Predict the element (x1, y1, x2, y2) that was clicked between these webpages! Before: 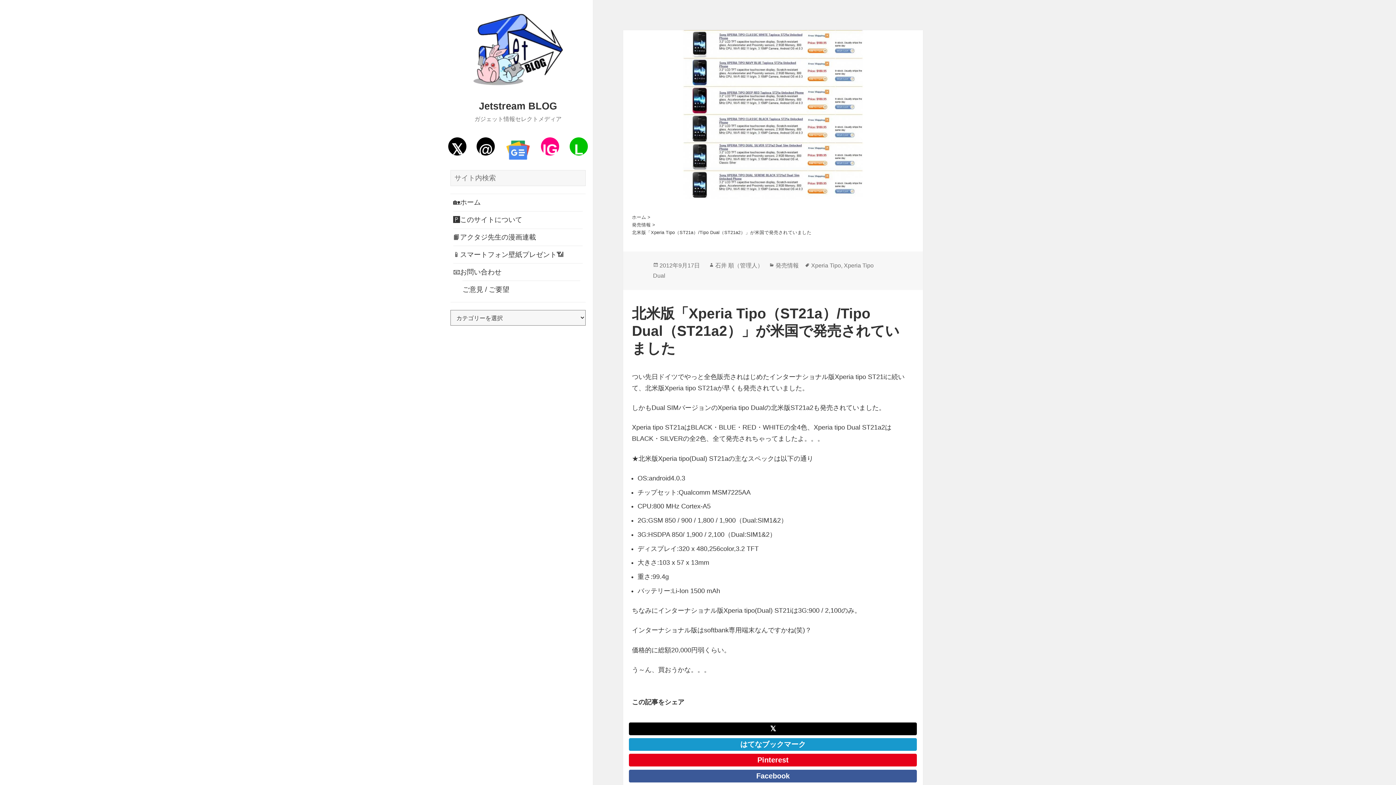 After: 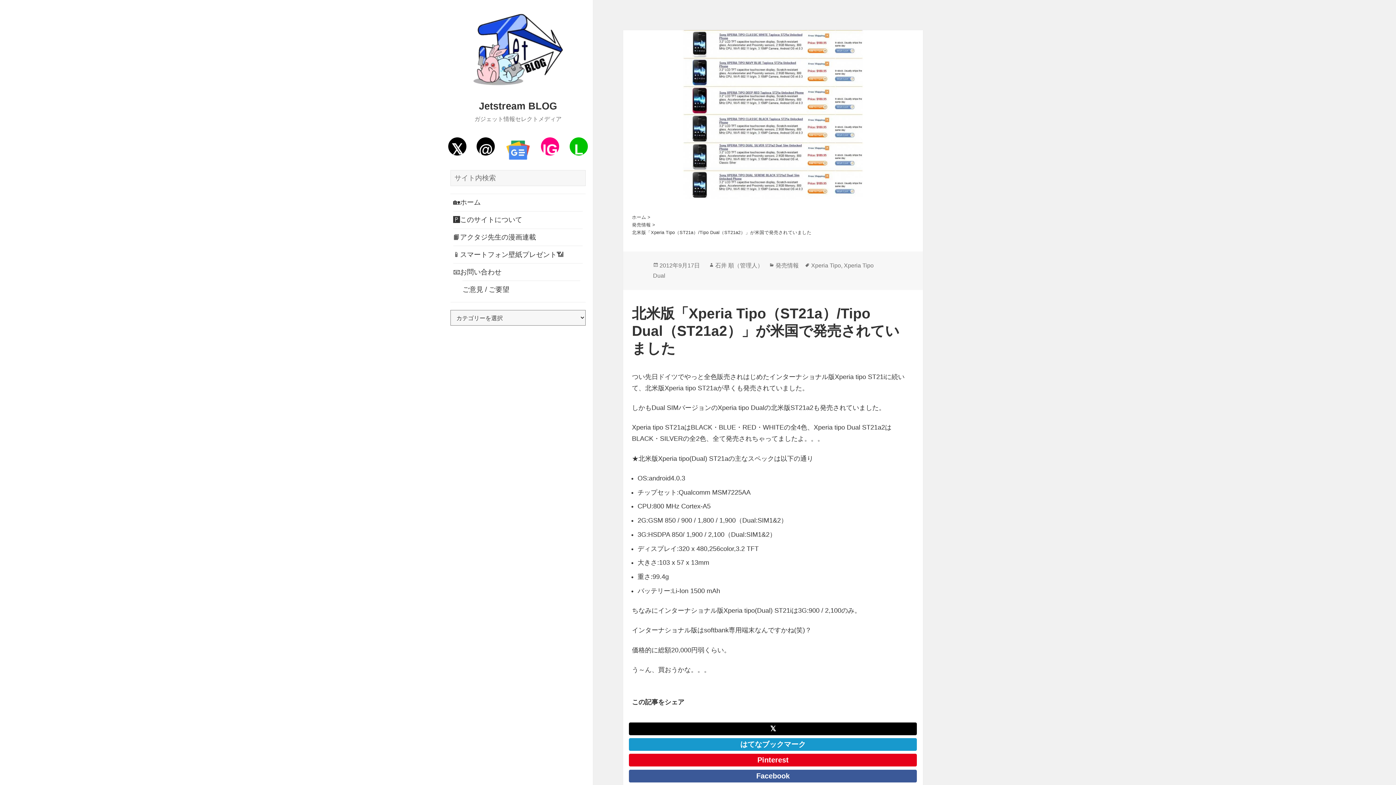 Action: bbox: (659, 262, 700, 269) label: 2012年9月17日